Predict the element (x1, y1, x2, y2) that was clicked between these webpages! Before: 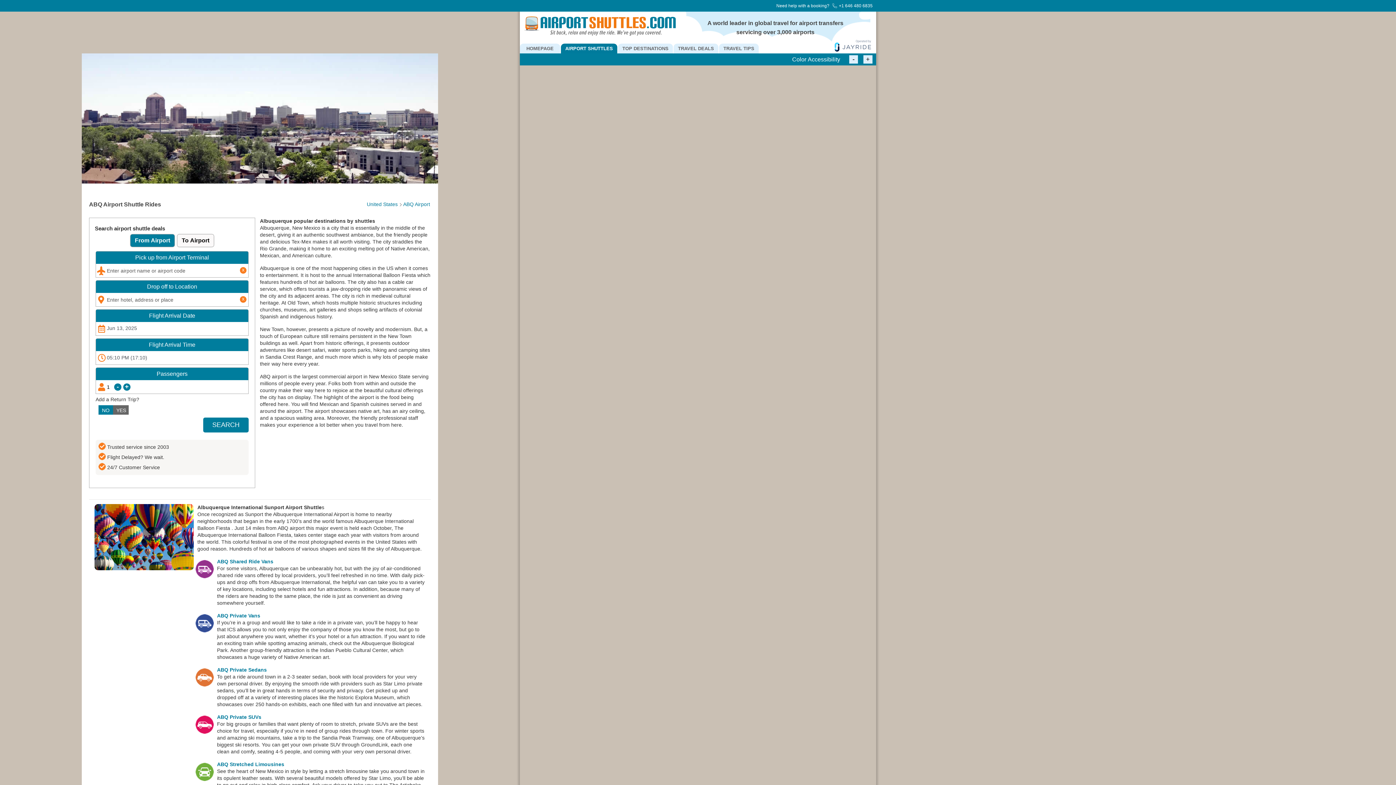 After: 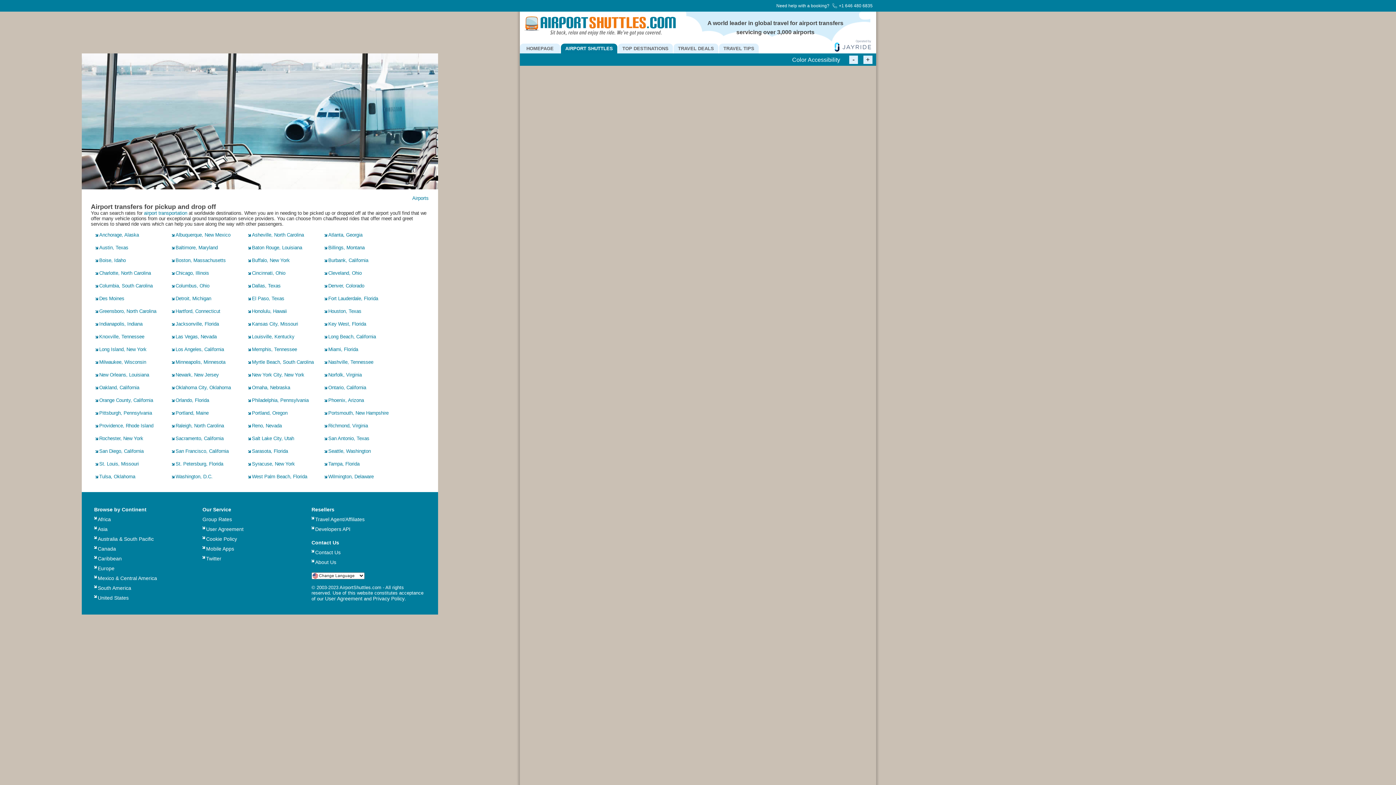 Action: label: United States bbox: (366, 201, 397, 207)